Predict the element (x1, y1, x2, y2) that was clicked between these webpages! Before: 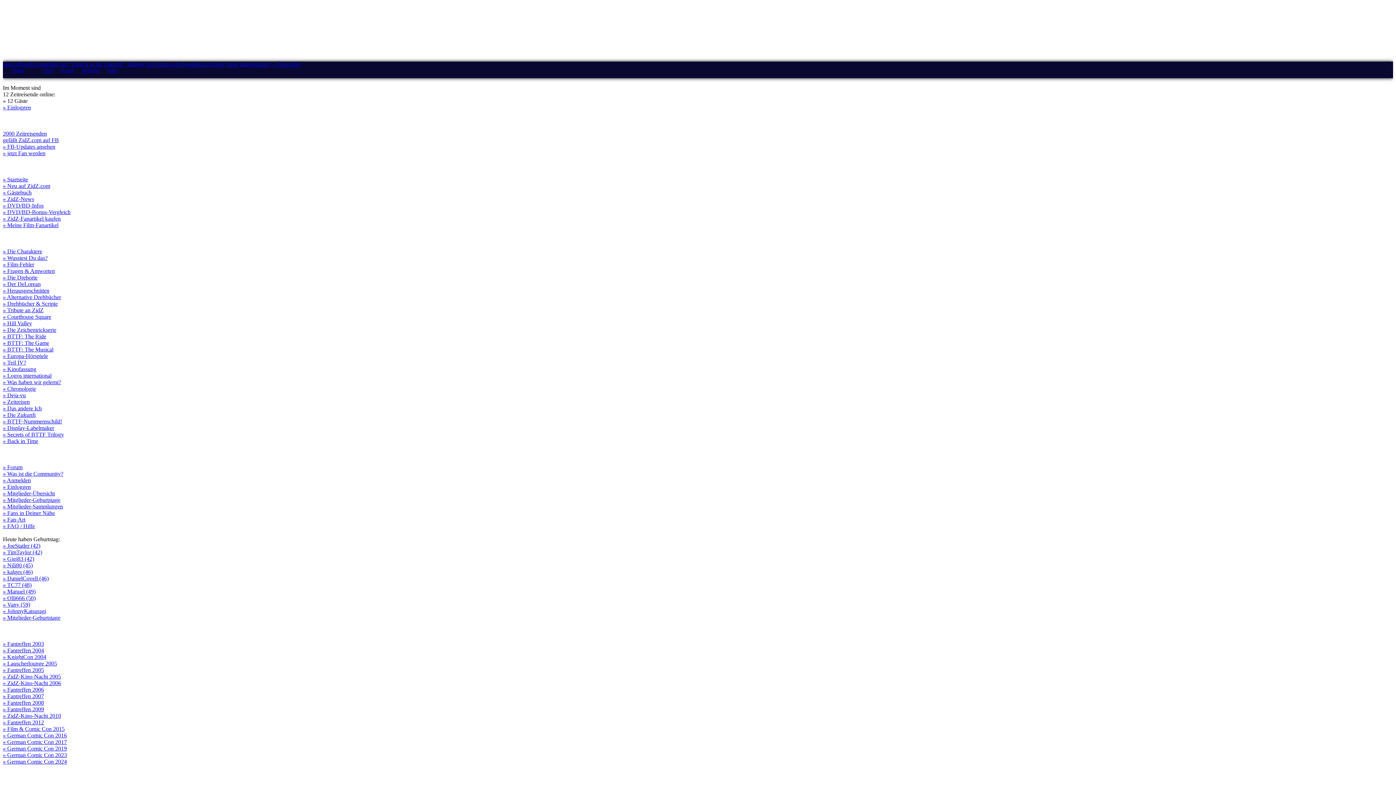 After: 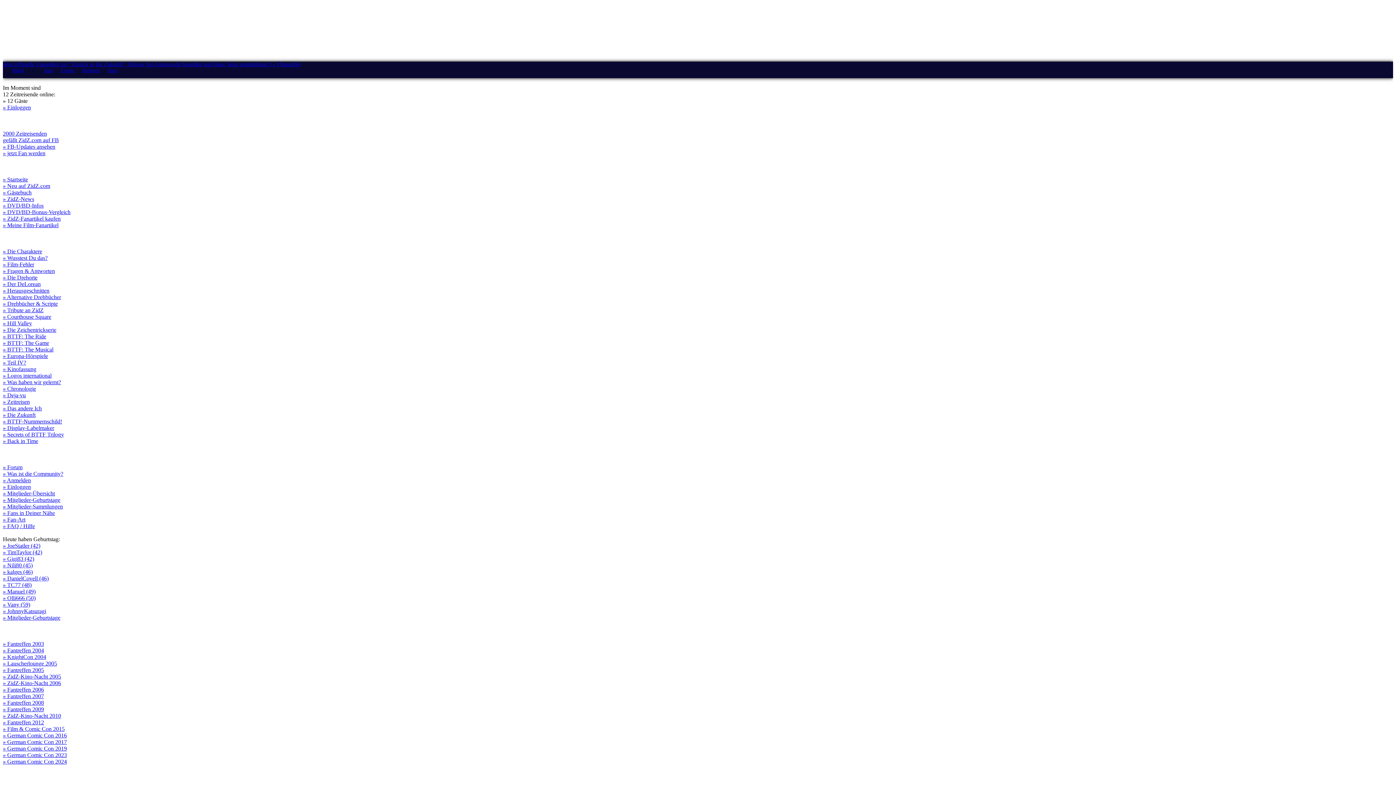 Action: label: » Die Charaktere bbox: (2, 248, 42, 254)